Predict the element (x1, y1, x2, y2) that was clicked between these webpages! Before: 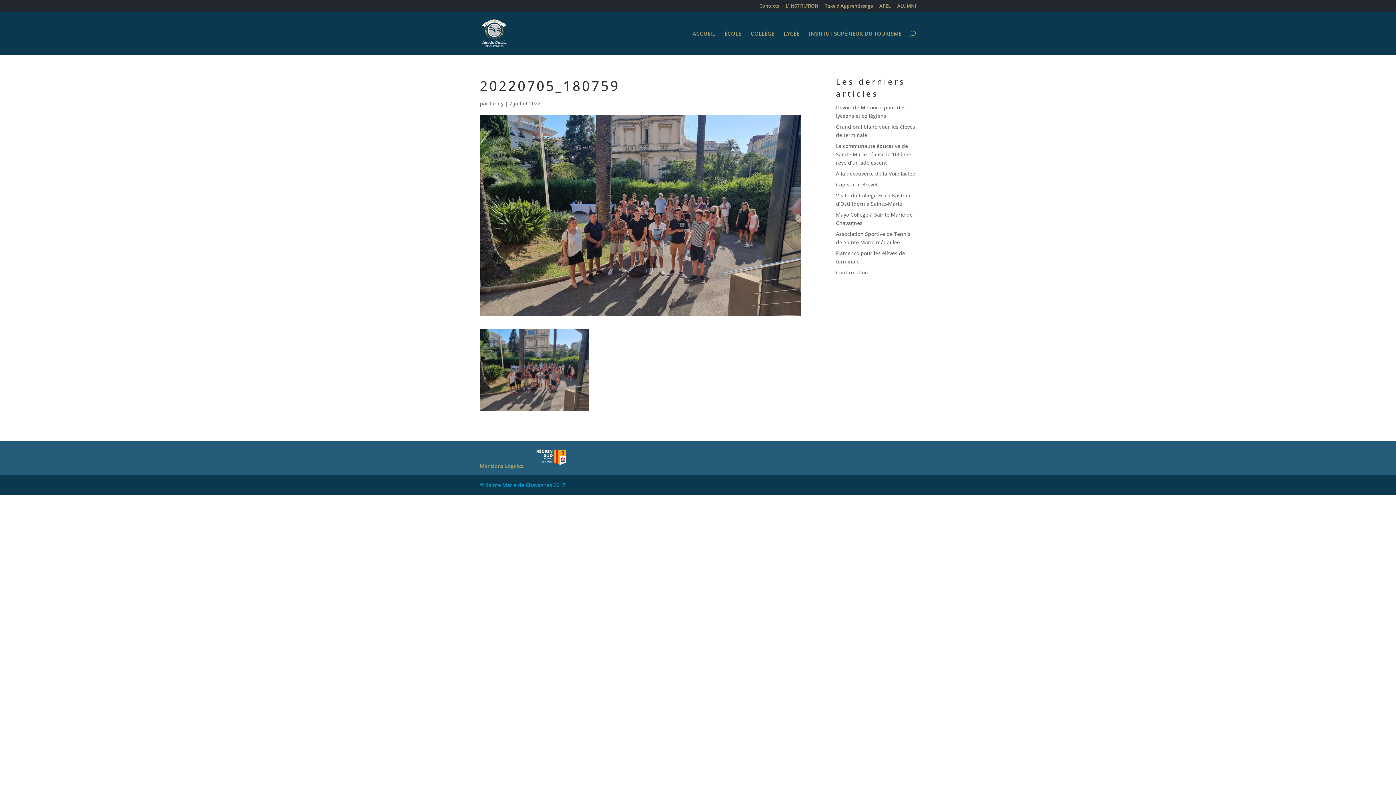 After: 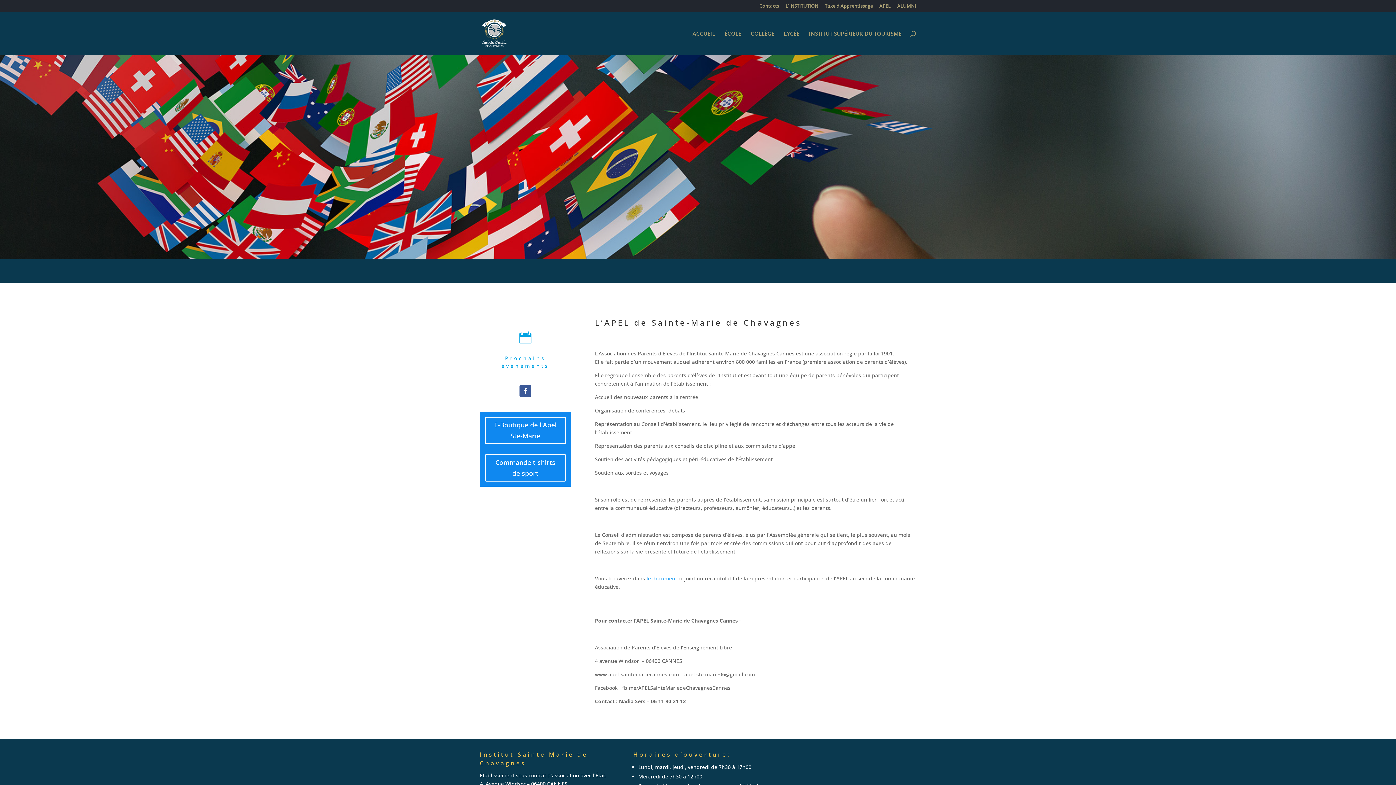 Action: label: APEL bbox: (879, 3, 890, 11)